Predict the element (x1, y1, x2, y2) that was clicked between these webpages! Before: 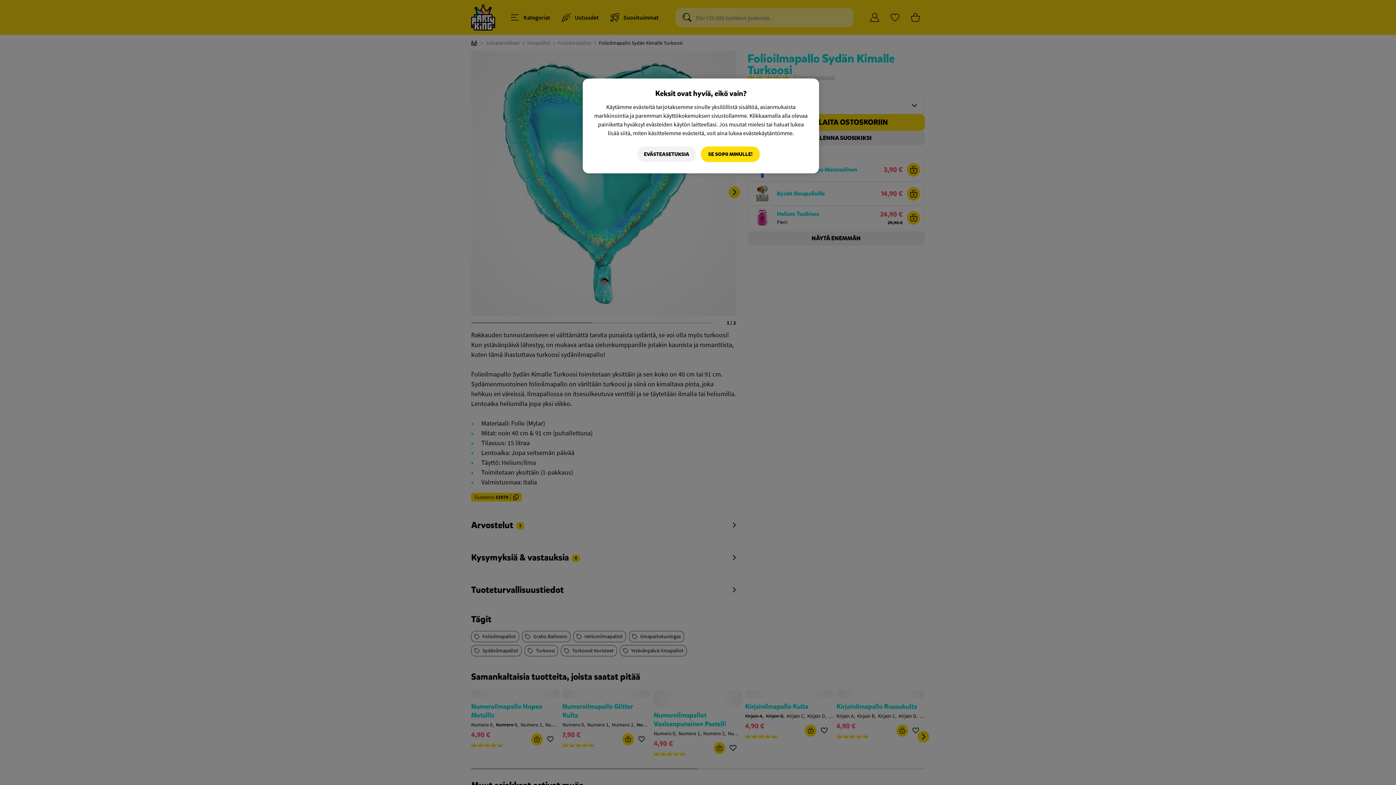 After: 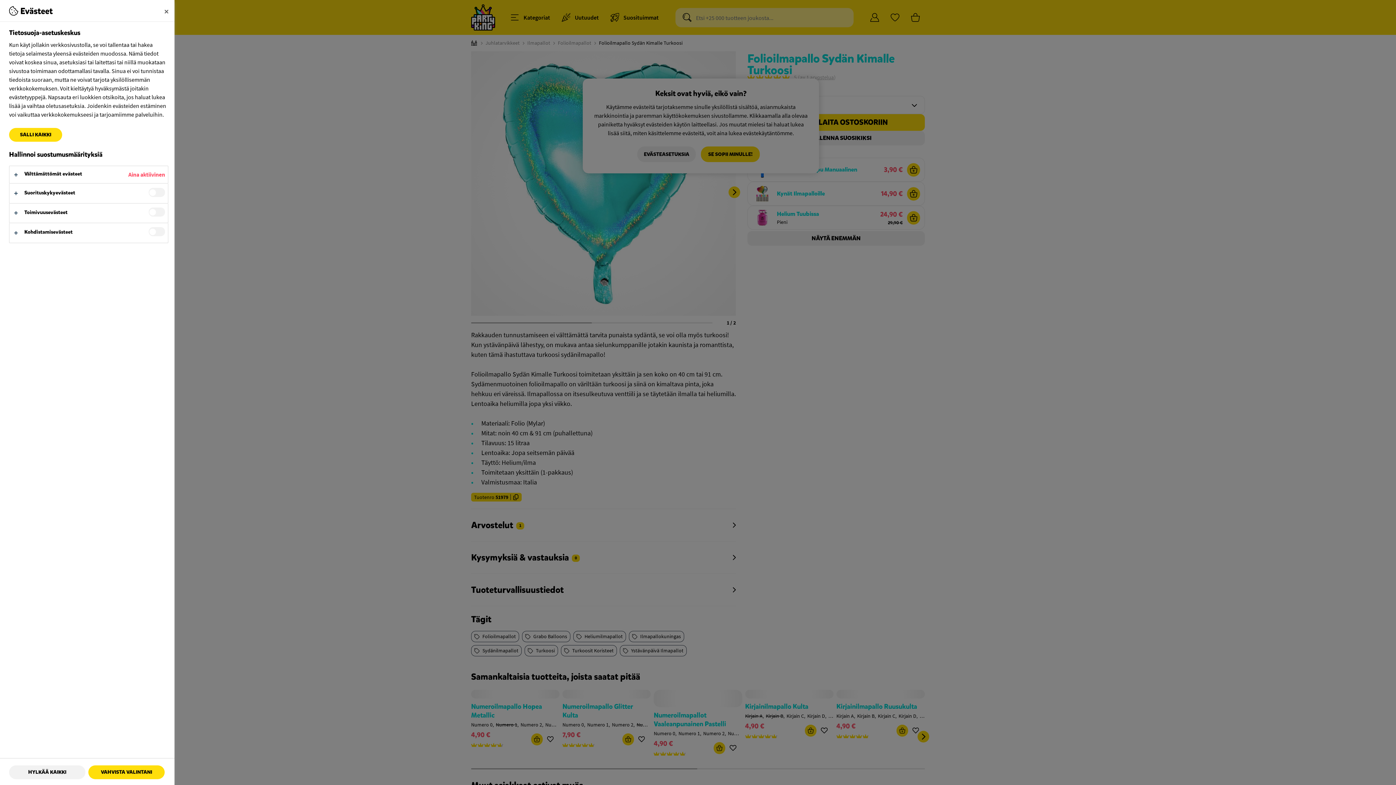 Action: bbox: (637, 146, 696, 162) label: EVÄSTEASETUKSIA